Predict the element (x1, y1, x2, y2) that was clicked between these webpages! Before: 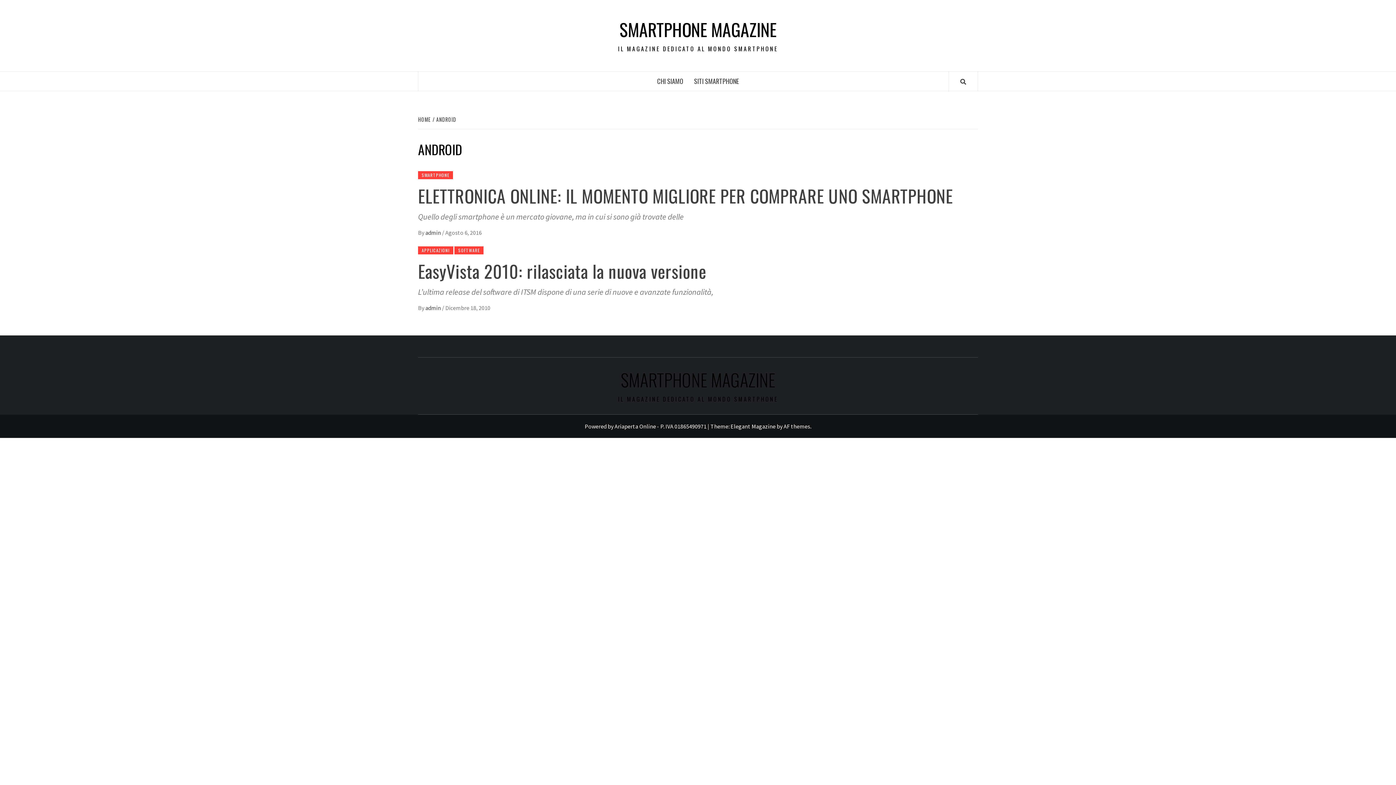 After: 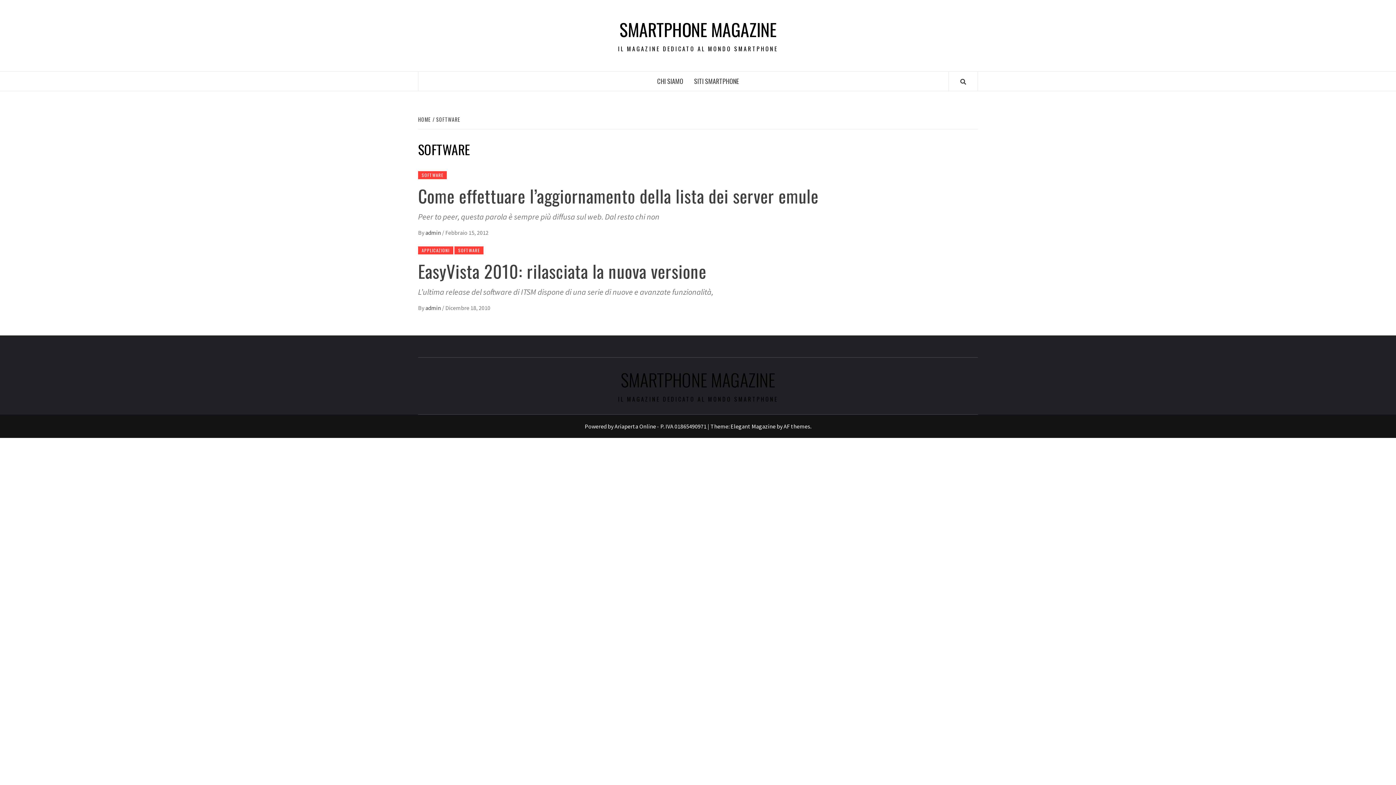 Action: bbox: (454, 246, 483, 254) label: SOFTWARE